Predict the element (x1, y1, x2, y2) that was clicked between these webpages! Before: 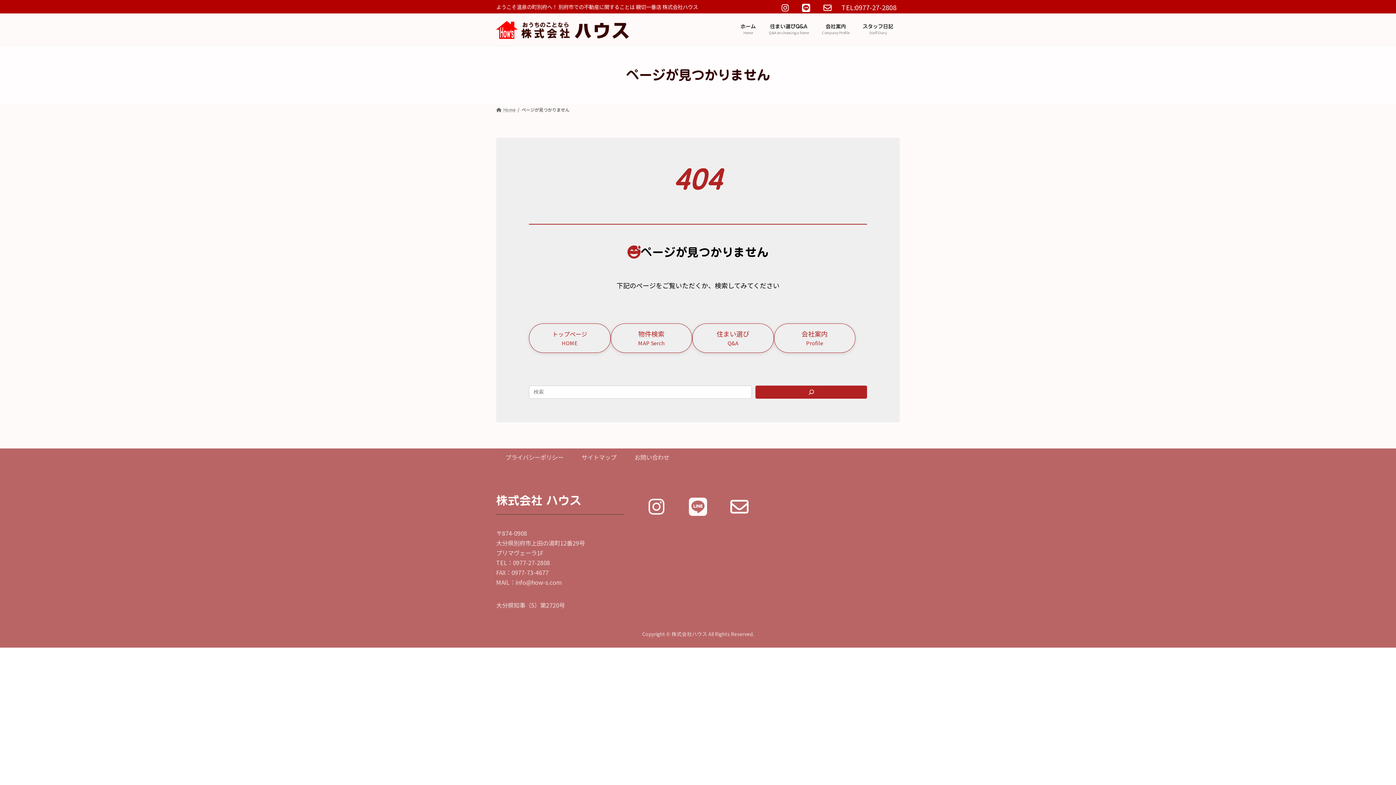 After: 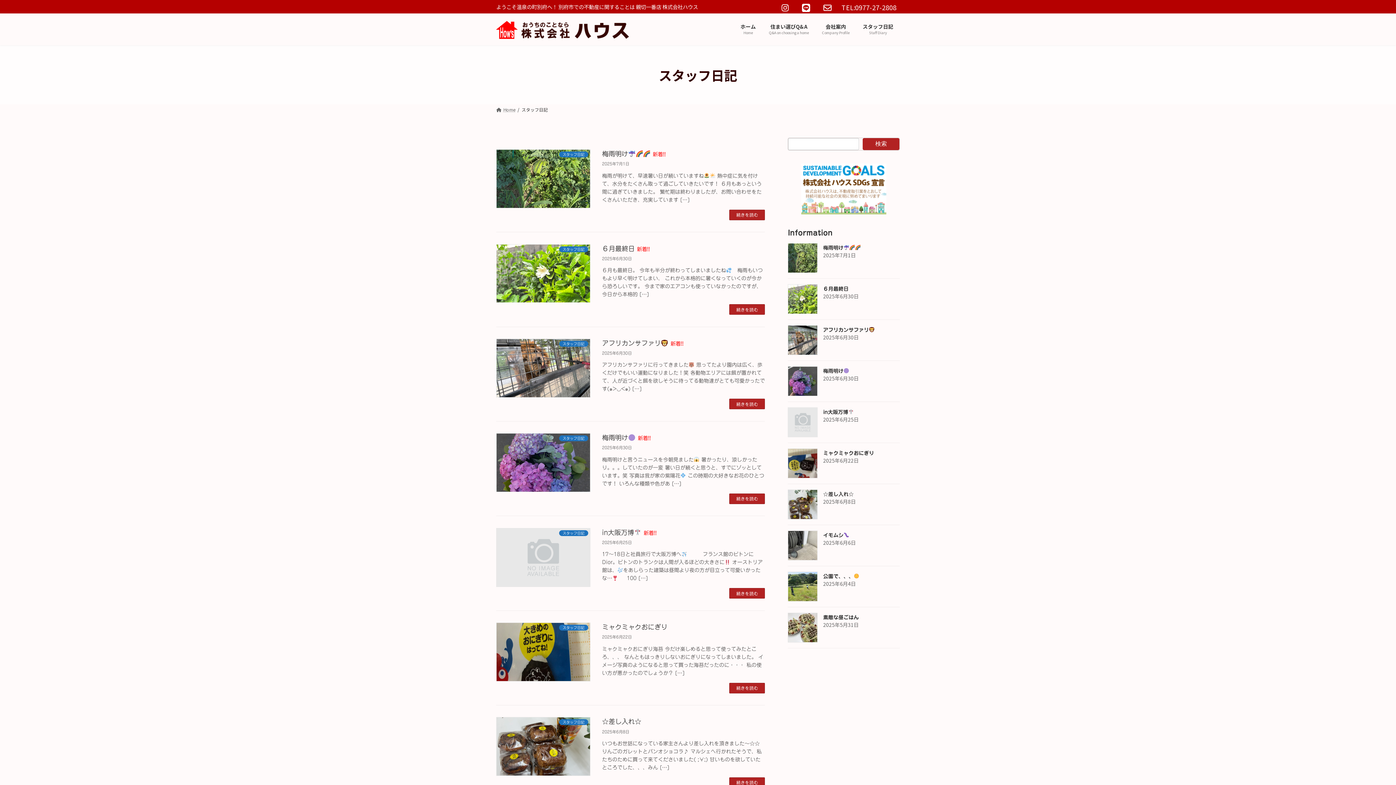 Action: label: スタッフ日記
Staff Diary bbox: (856, 18, 900, 40)